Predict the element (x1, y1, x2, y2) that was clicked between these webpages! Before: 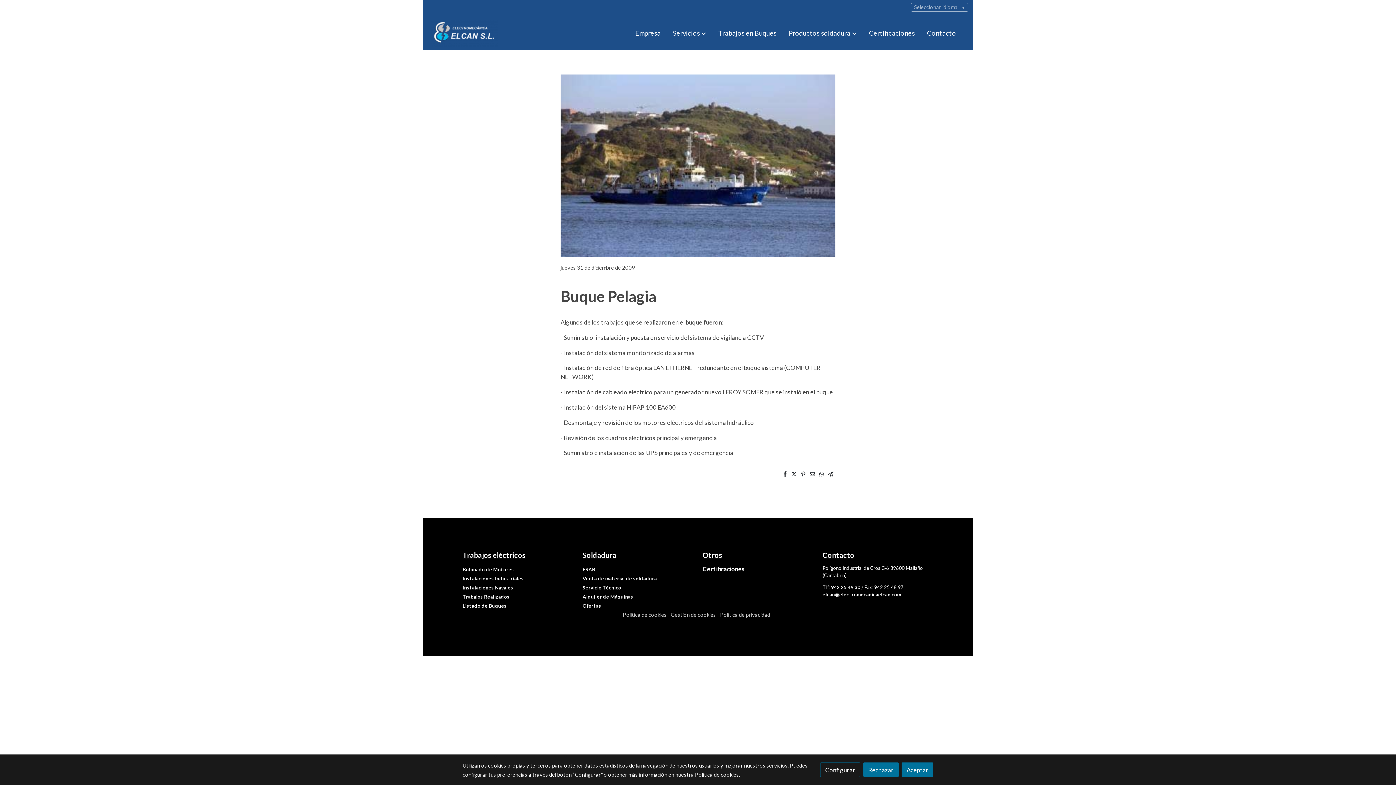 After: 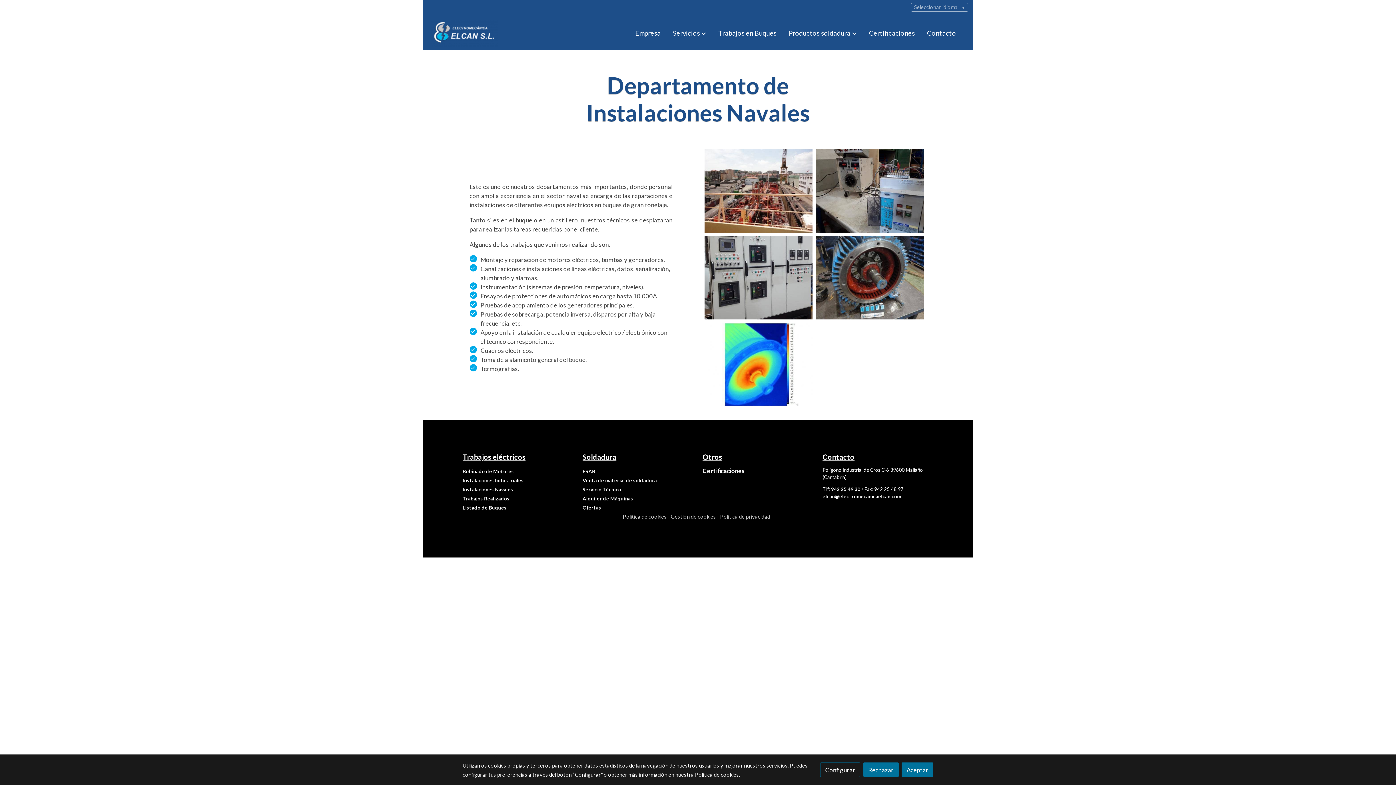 Action: label: Instalaciones Navales bbox: (462, 585, 513, 590)